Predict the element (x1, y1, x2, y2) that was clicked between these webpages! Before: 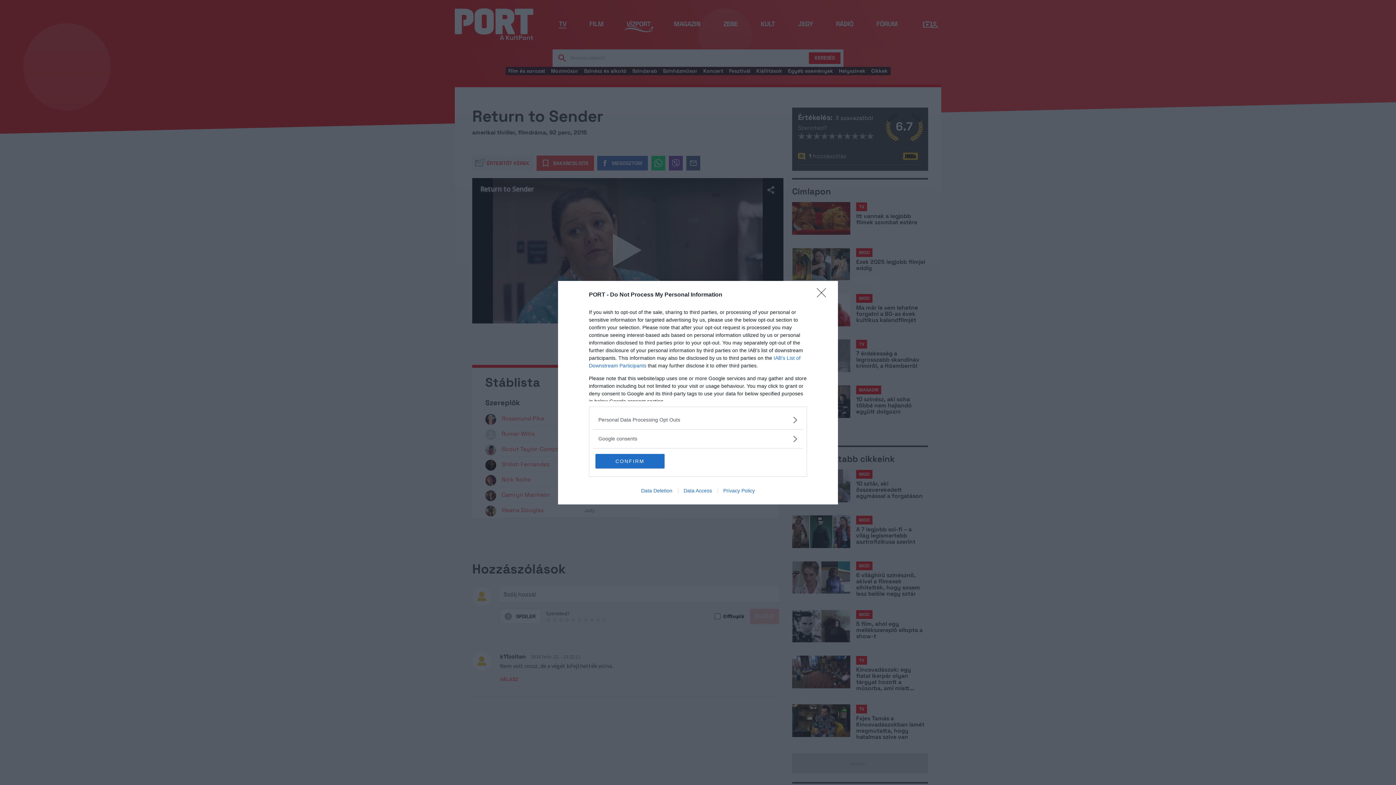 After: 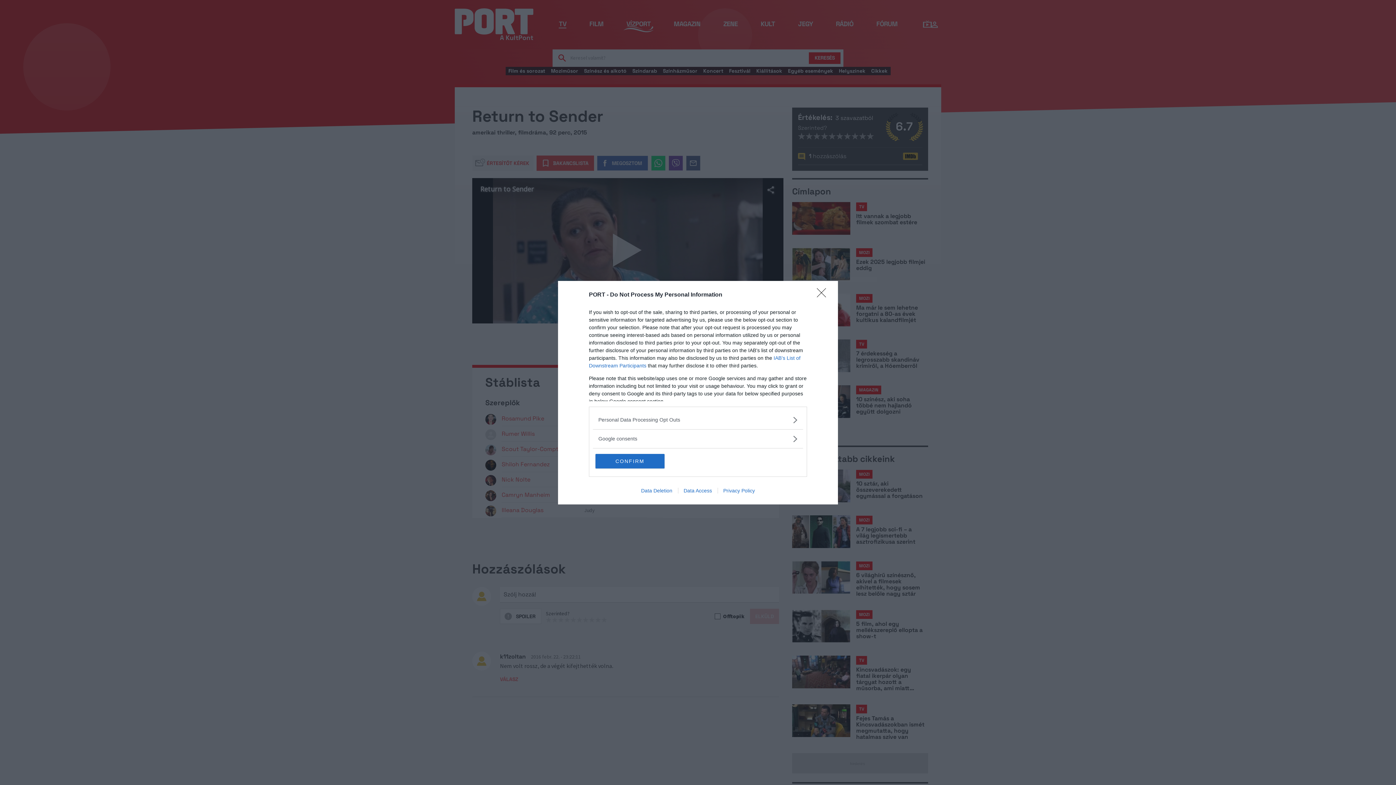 Action: bbox: (635, 487, 678, 493) label: Data Deletion